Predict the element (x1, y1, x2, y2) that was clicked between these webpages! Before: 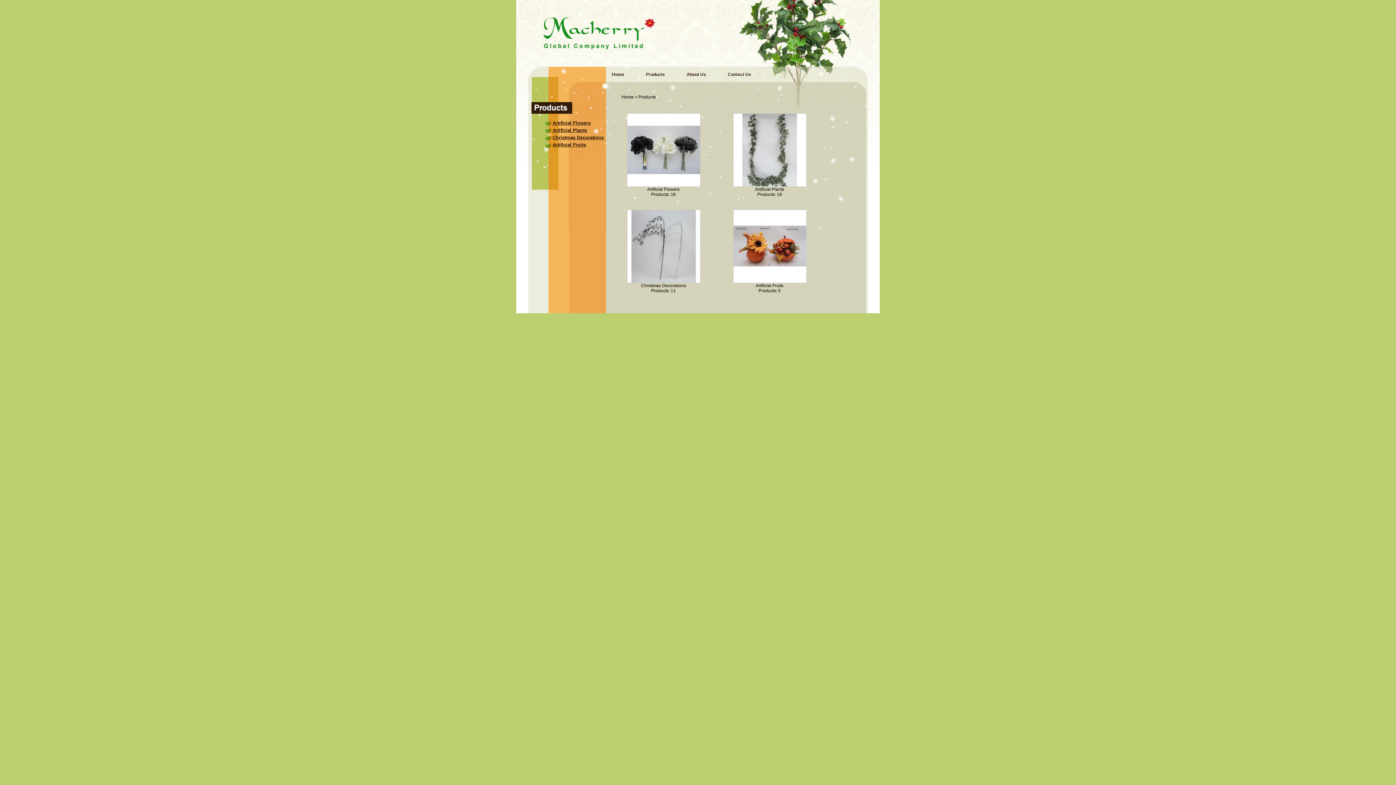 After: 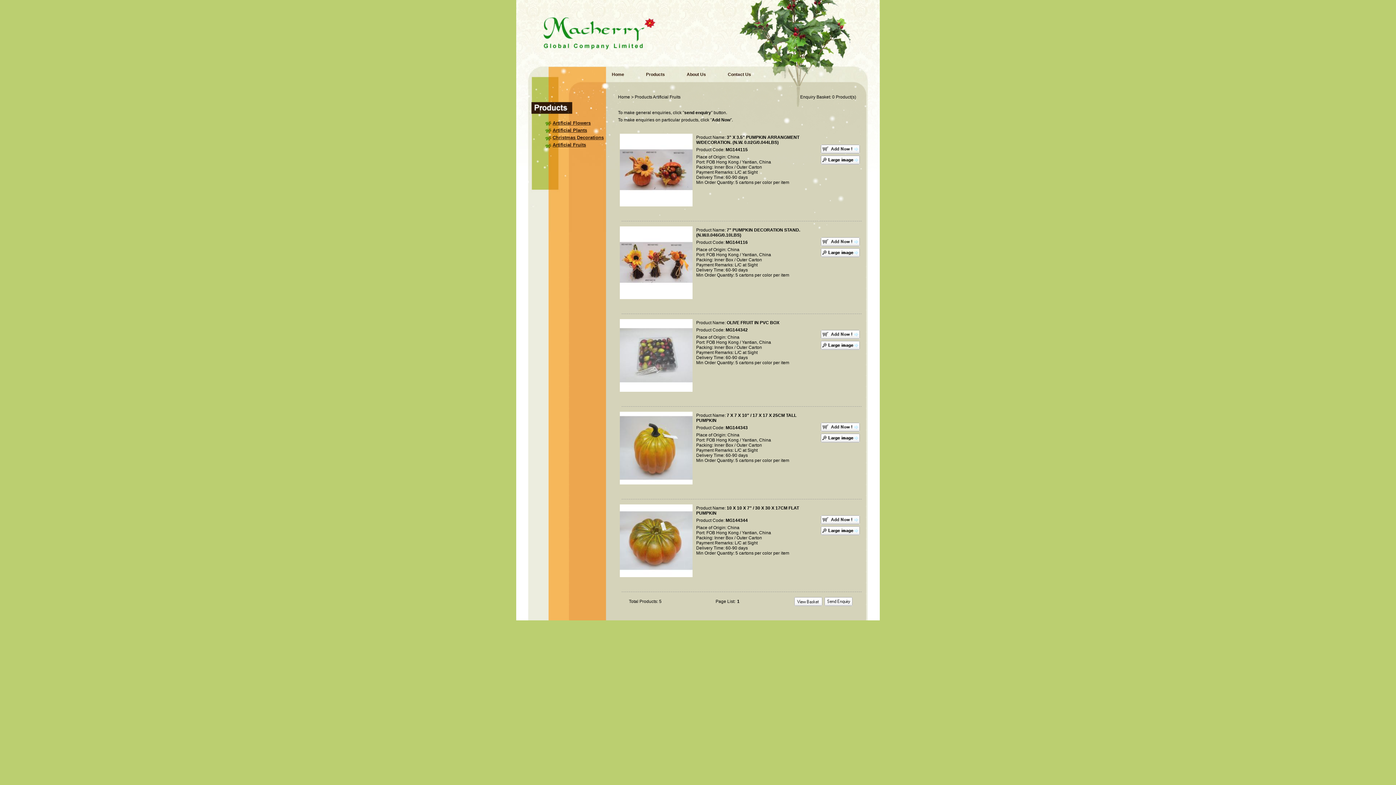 Action: bbox: (733, 279, 806, 284)